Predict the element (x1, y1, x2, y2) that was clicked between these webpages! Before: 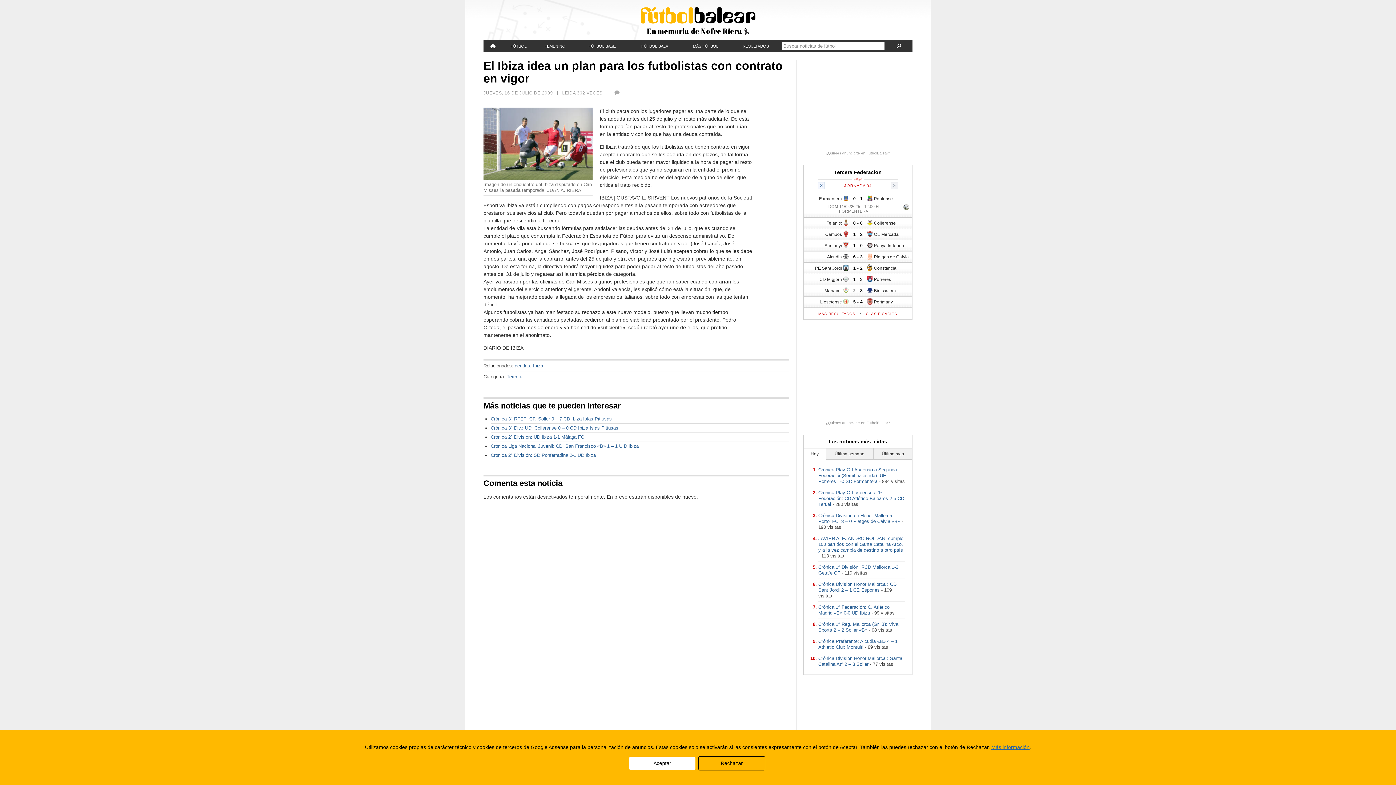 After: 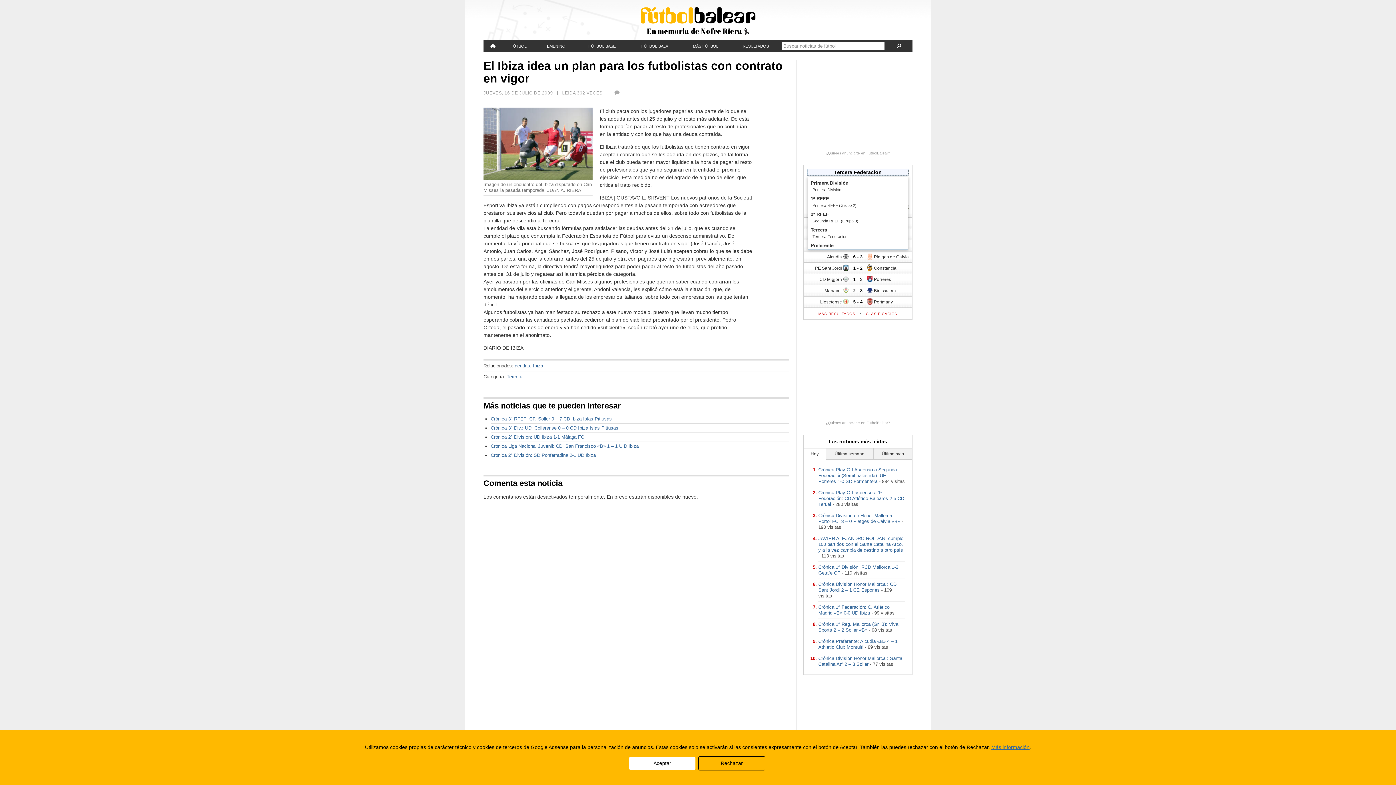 Action: label: Tercera Federacion bbox: (807, 169, 908, 175)